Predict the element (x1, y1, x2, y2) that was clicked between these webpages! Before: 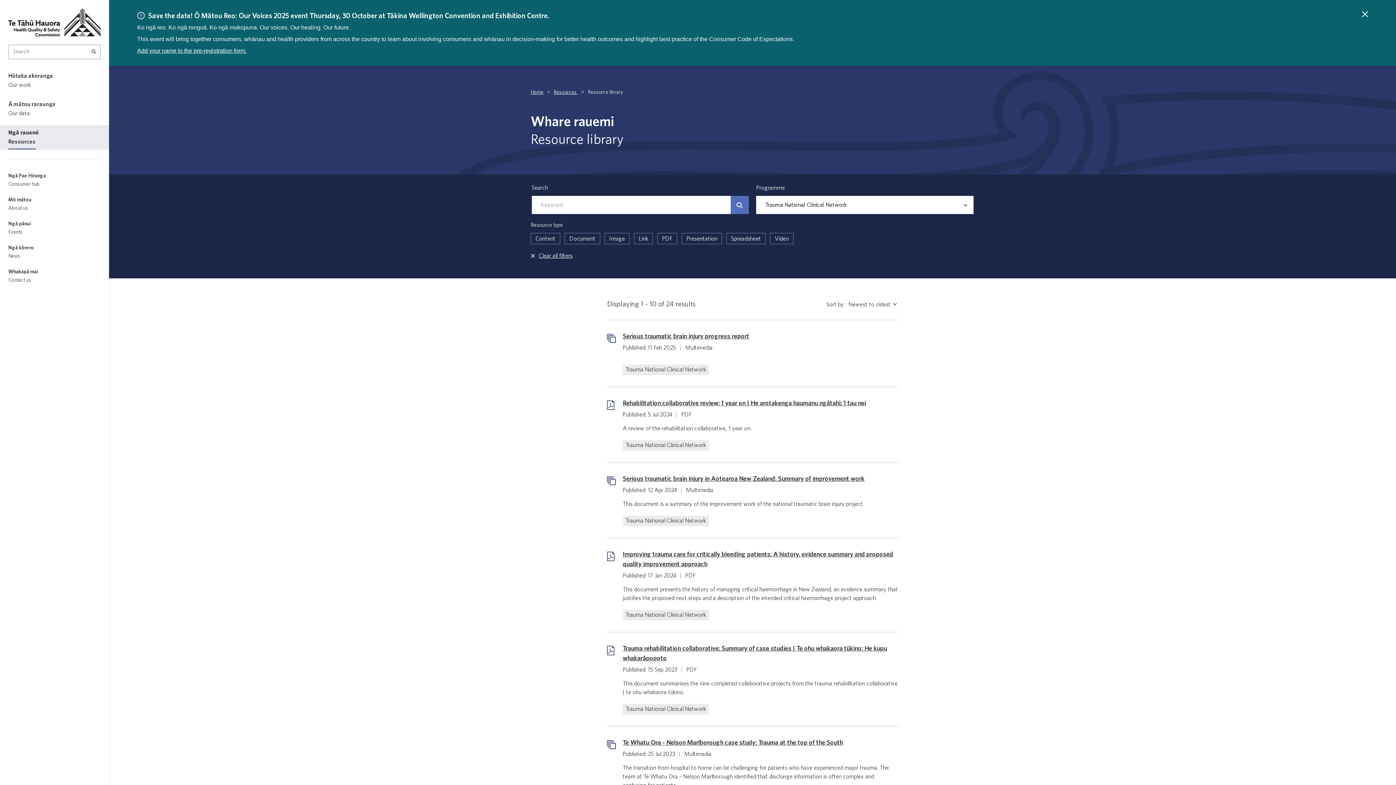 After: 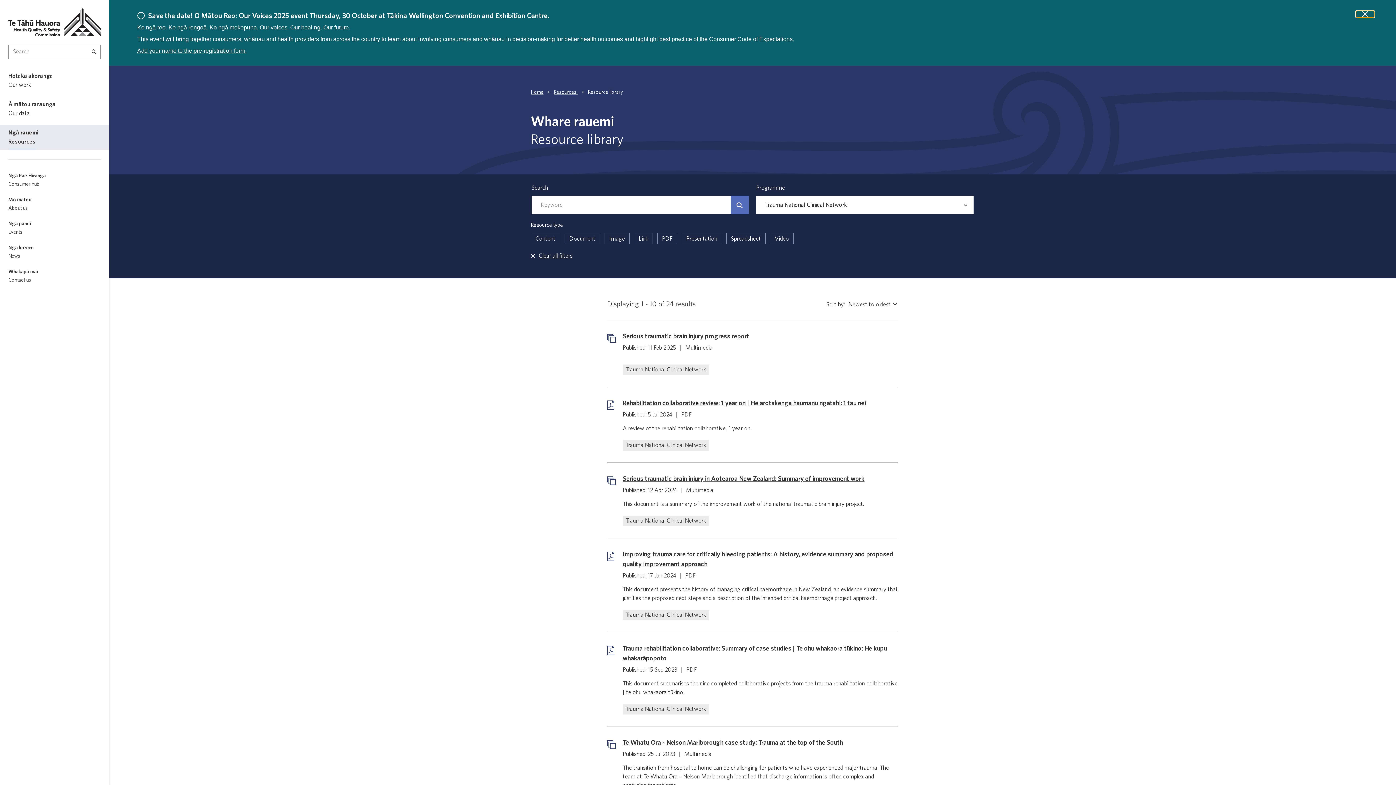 Action: bbox: (1356, 10, 1374, 17) label: Close